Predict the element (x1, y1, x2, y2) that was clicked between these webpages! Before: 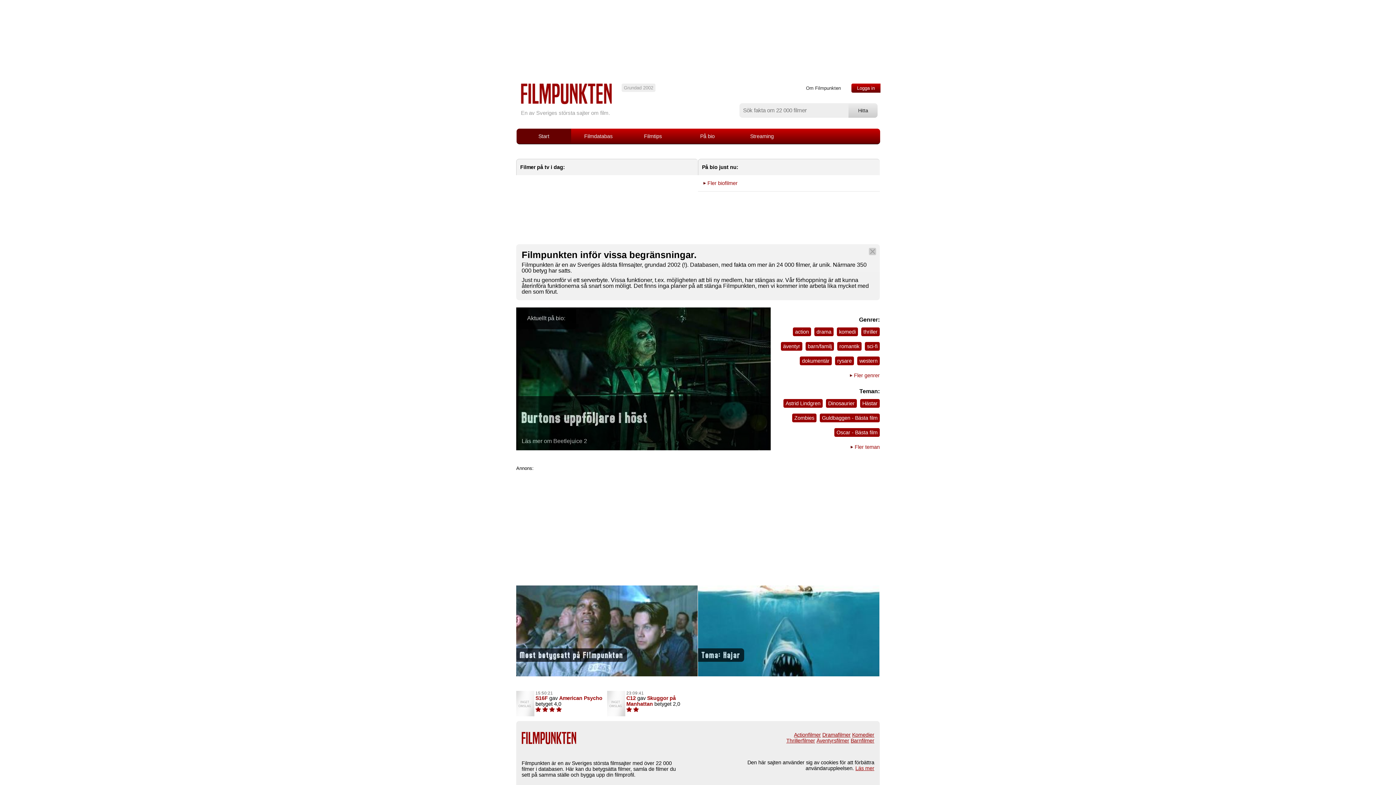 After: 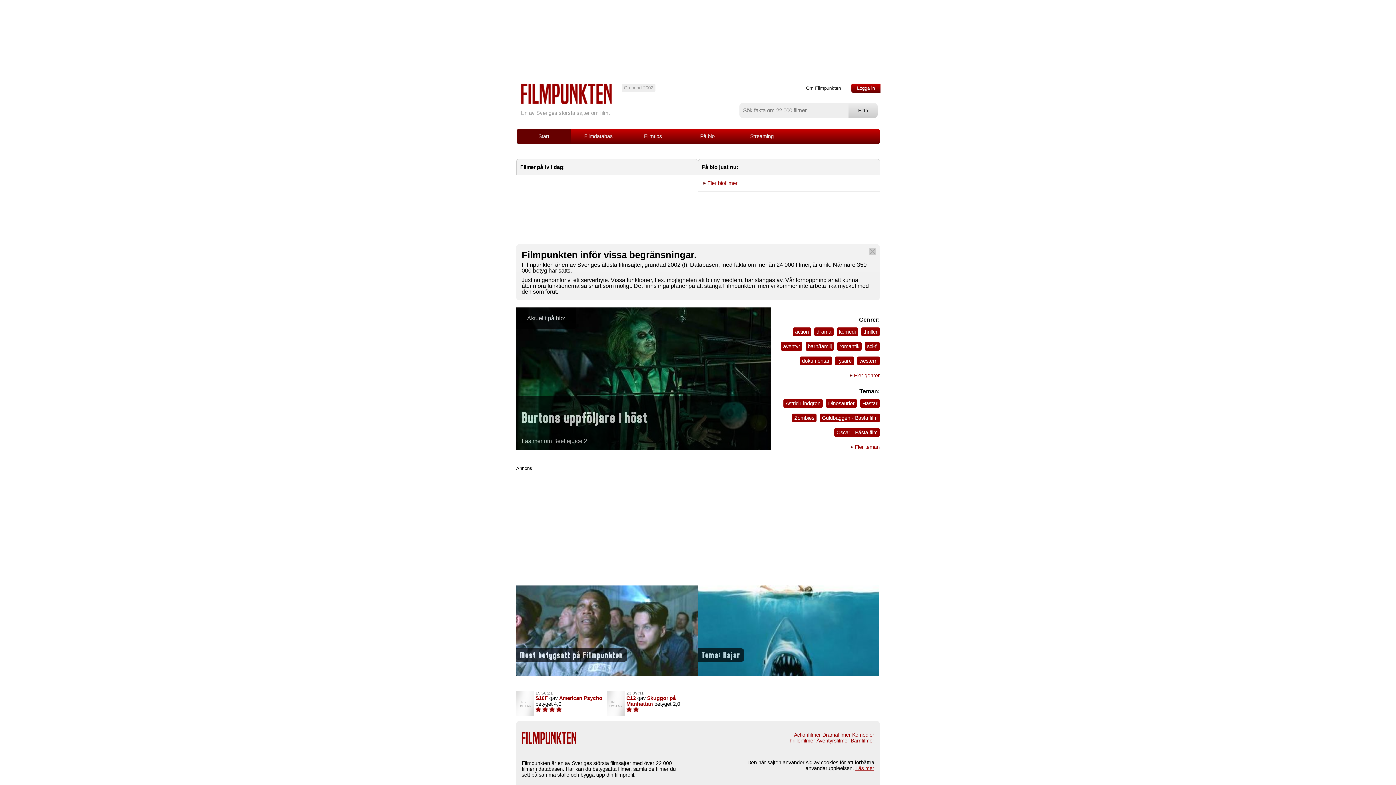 Action: bbox: (523, 99, 612, 105)